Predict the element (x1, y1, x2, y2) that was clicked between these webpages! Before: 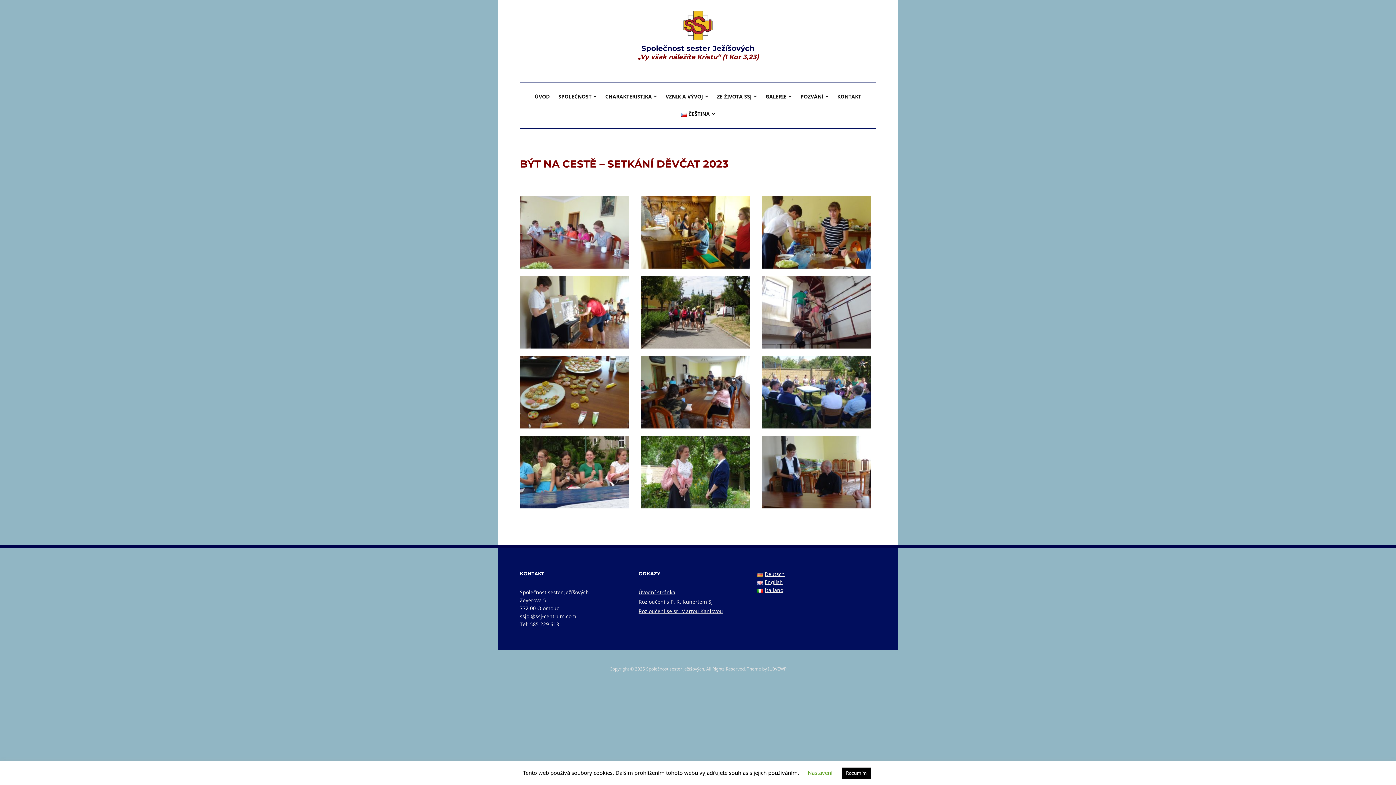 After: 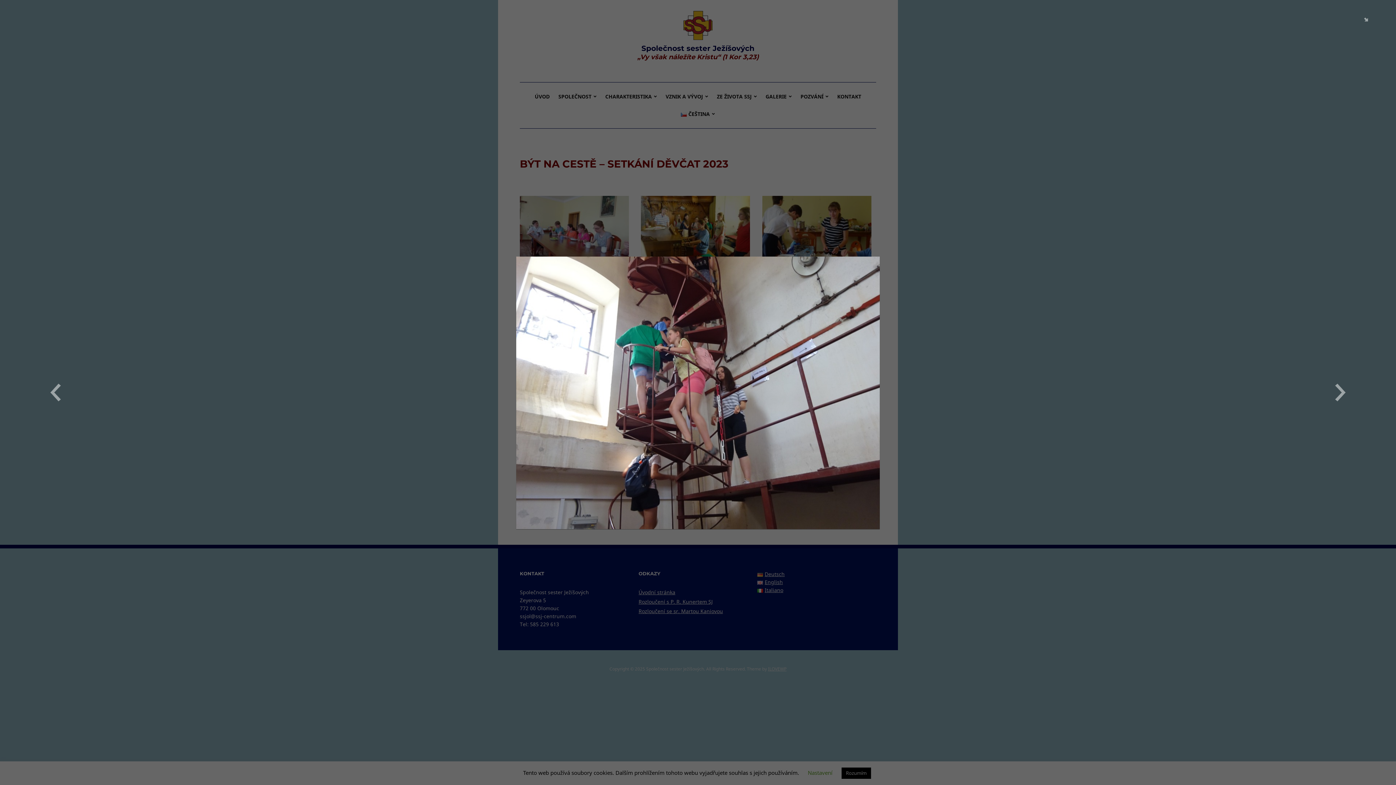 Action: bbox: (762, 276, 876, 348)